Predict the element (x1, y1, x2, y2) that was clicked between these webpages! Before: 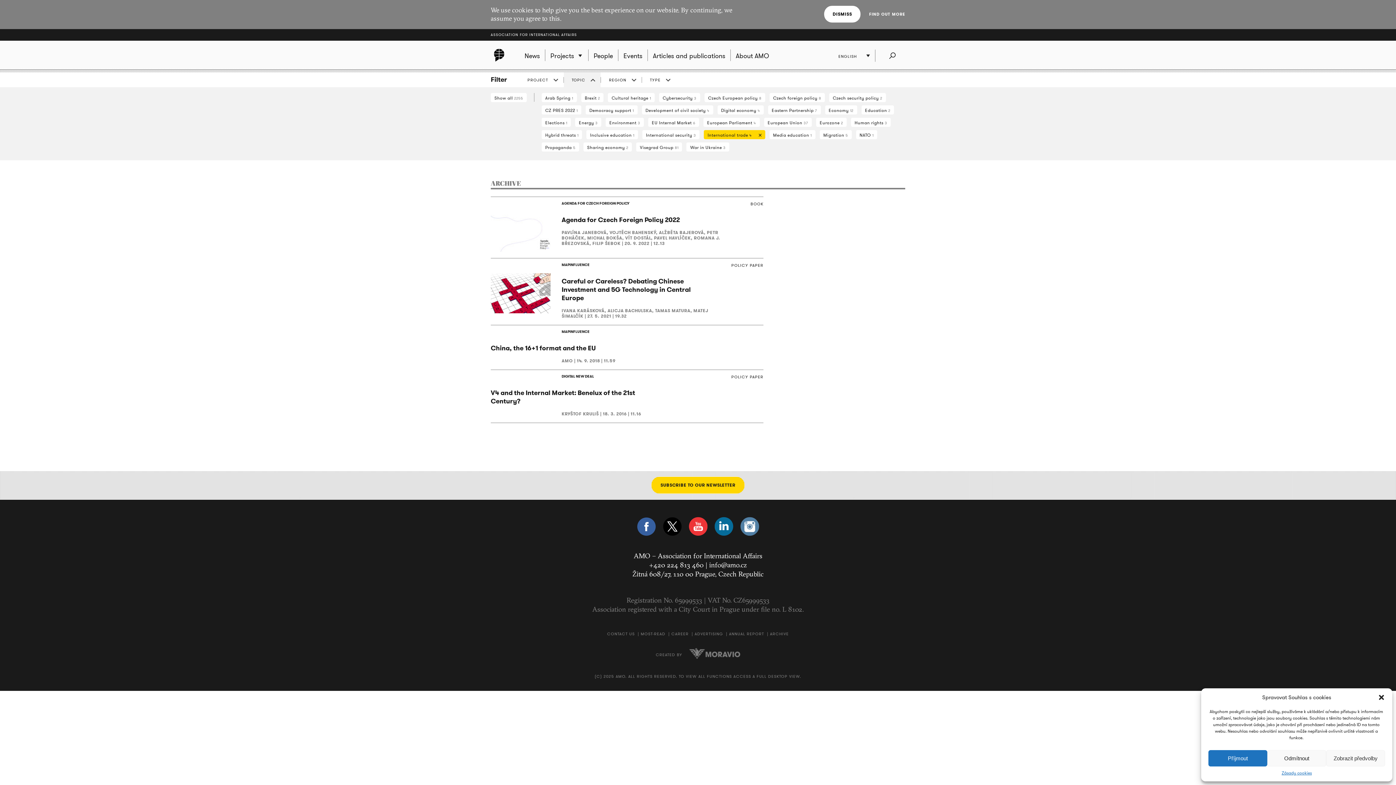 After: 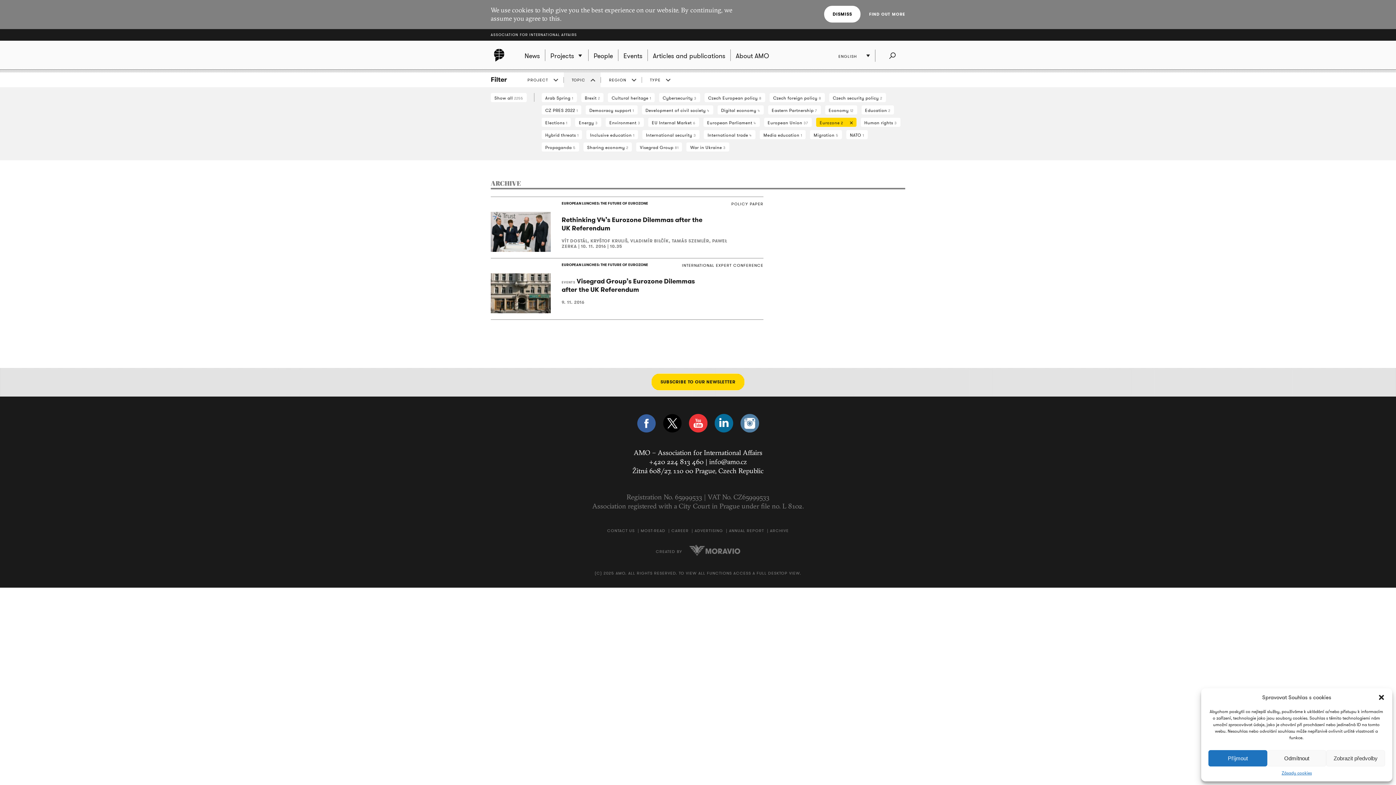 Action: bbox: (816, 117, 846, 126) label: Eurozone 2